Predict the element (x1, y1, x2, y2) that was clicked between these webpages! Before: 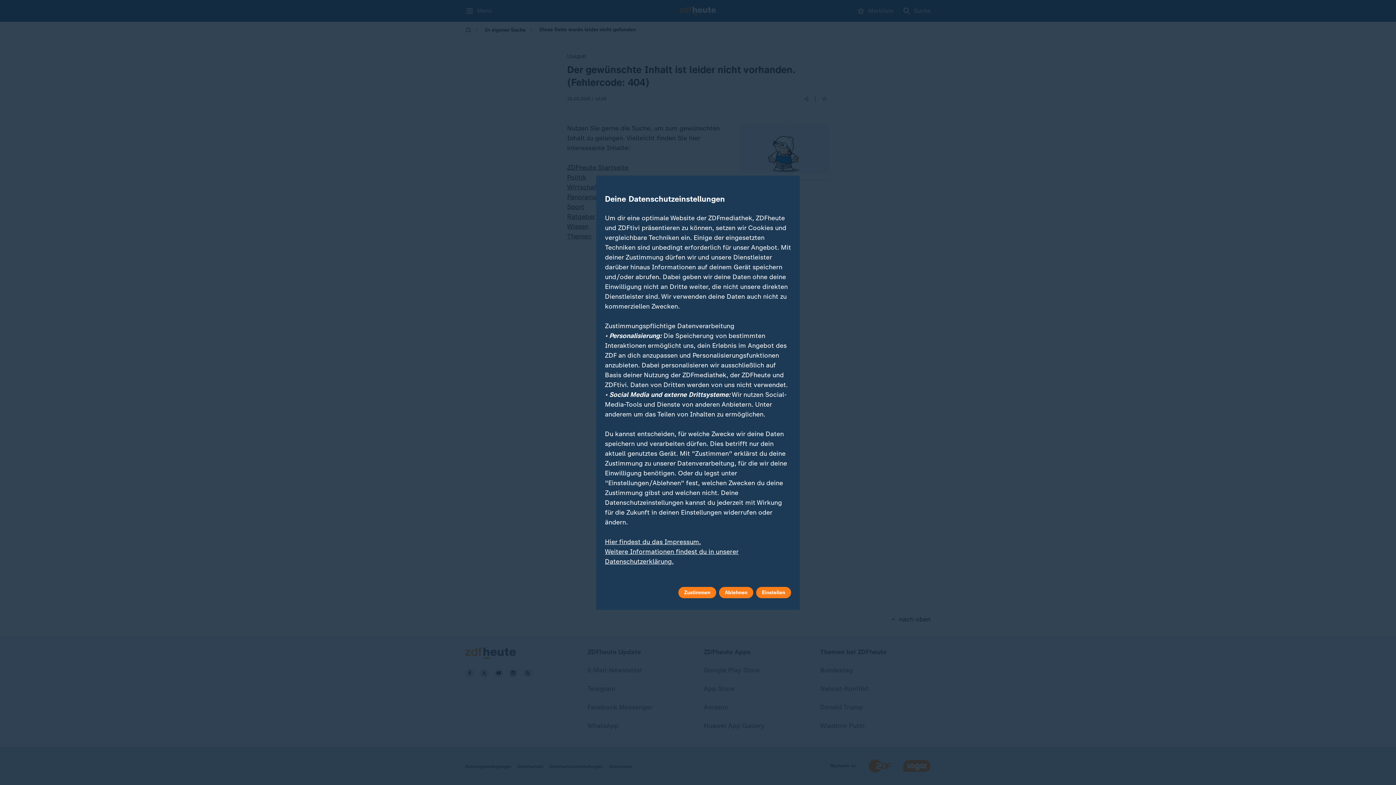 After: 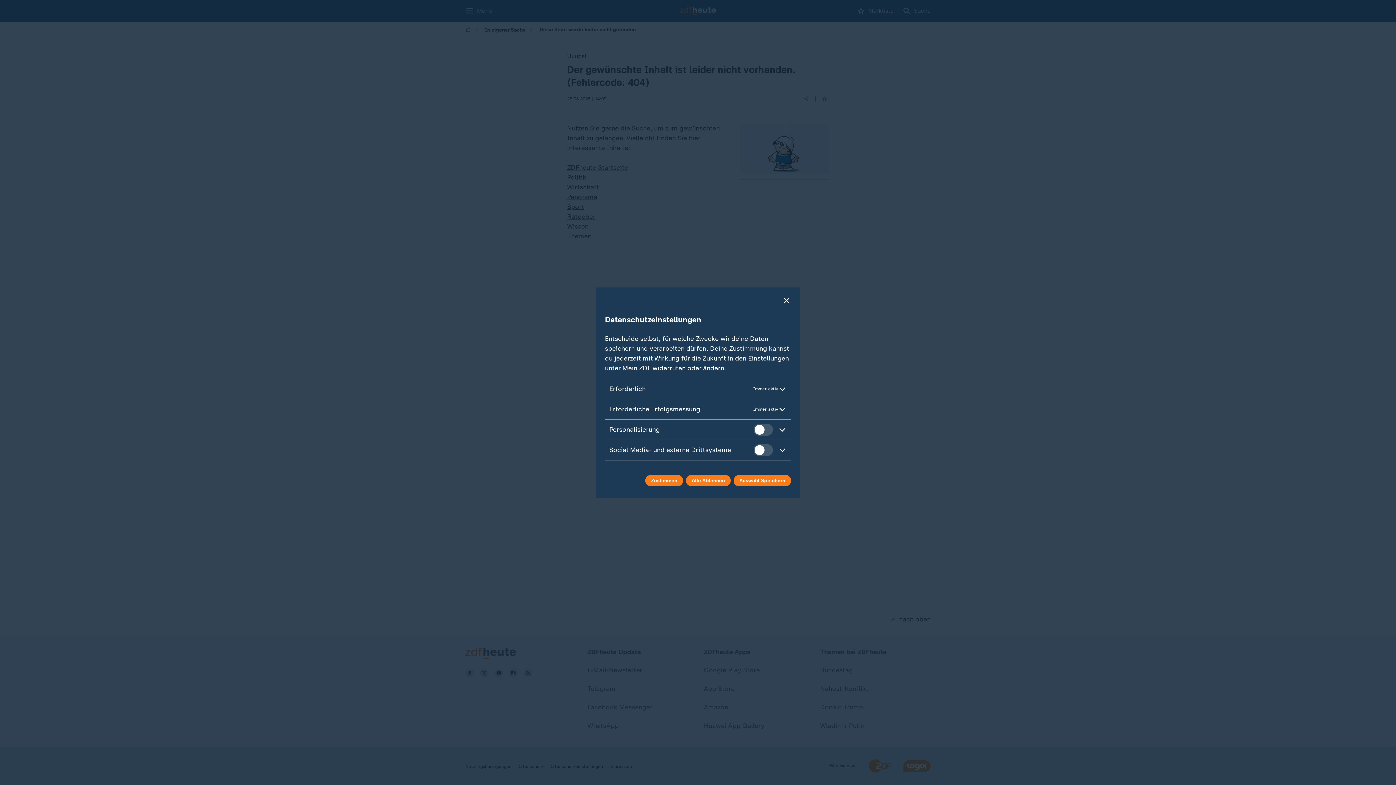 Action: bbox: (756, 587, 791, 598) label: Einstellen